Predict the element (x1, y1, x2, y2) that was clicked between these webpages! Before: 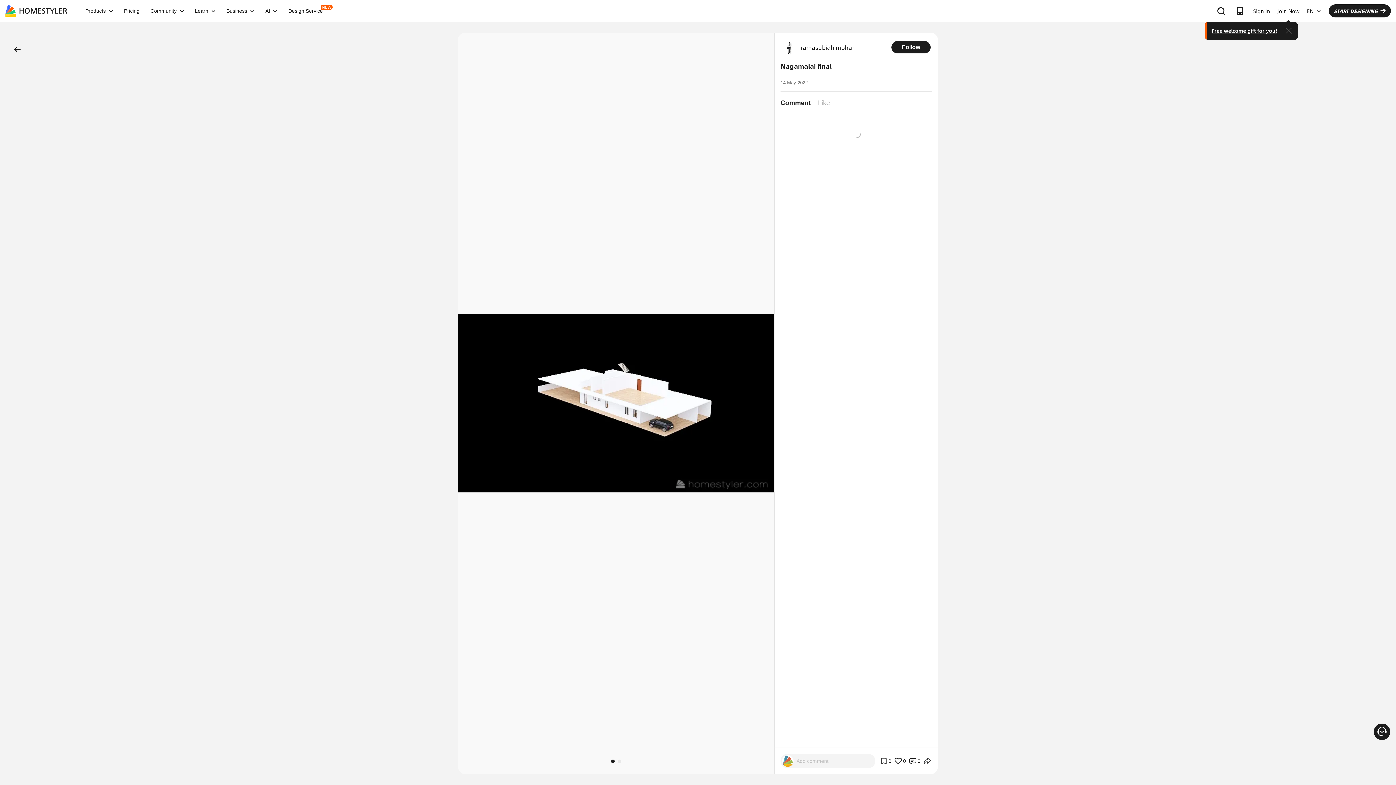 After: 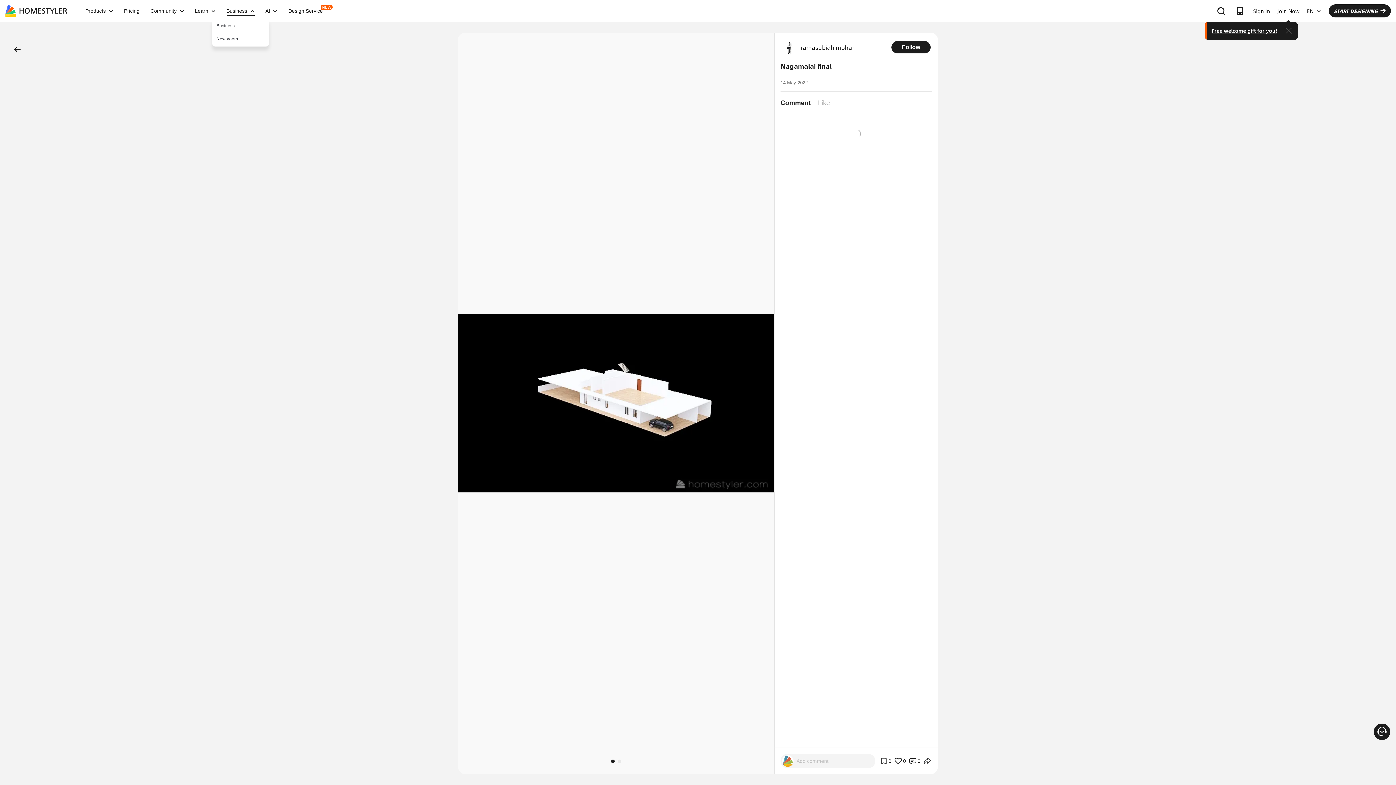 Action: bbox: (221, 8, 260, 13) label: Business